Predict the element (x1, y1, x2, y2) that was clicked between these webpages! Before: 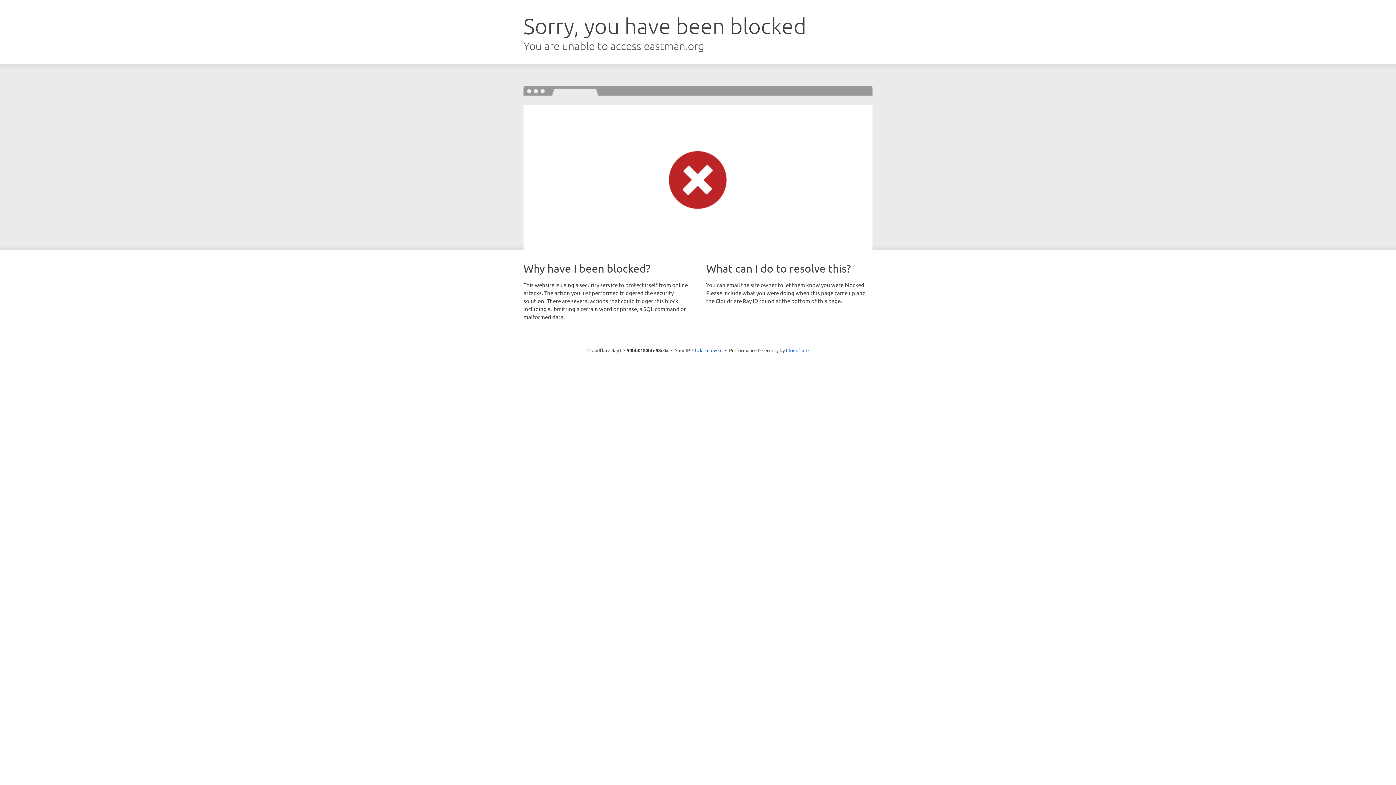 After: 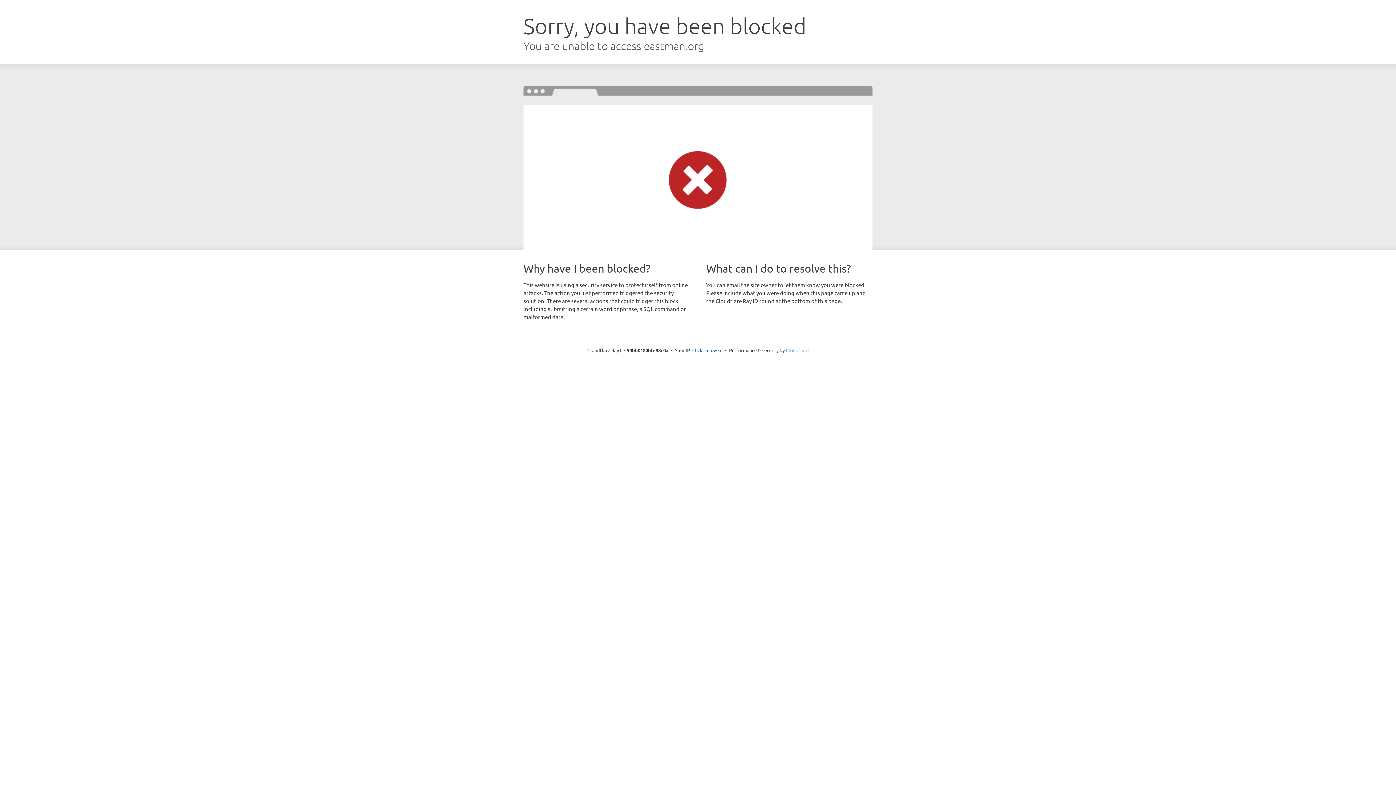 Action: label: Cloudflare bbox: (786, 347, 808, 353)